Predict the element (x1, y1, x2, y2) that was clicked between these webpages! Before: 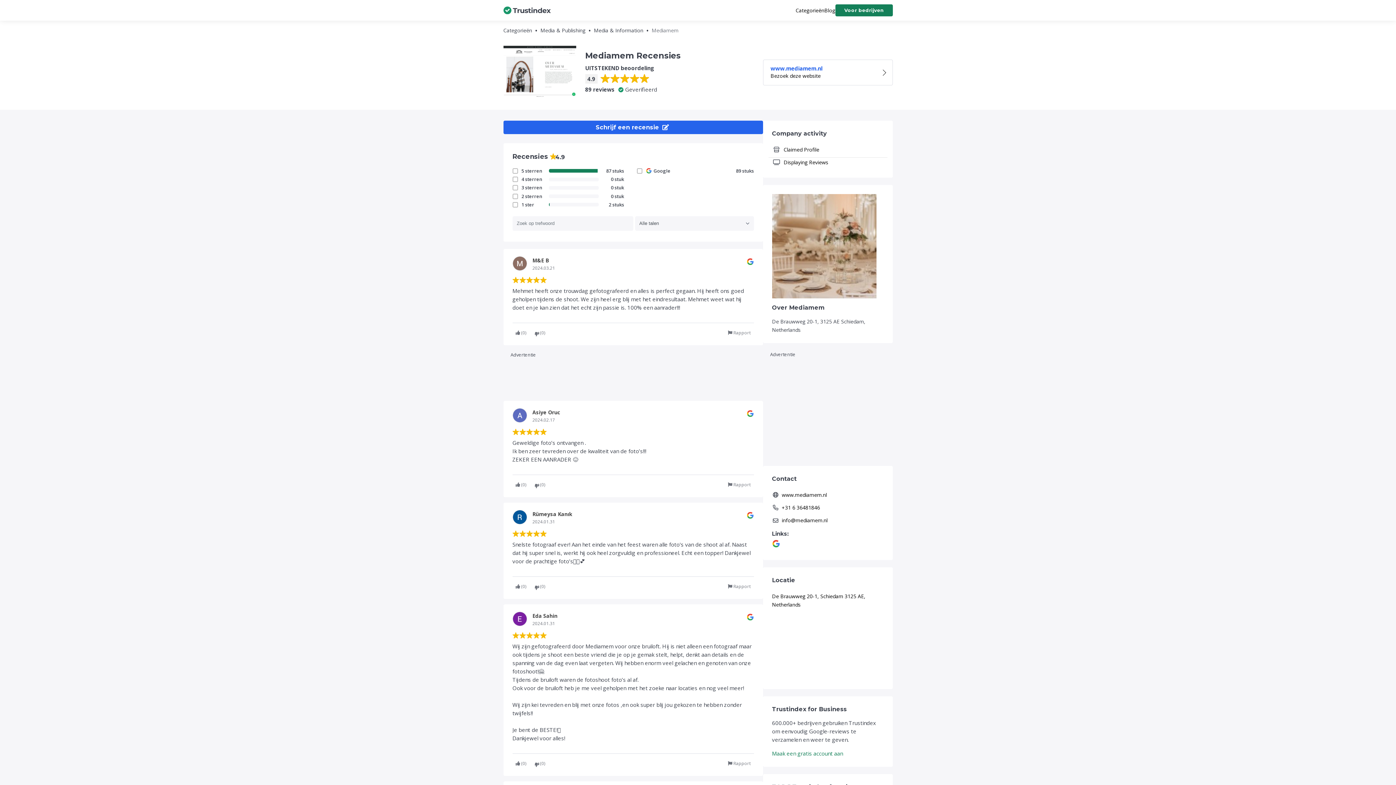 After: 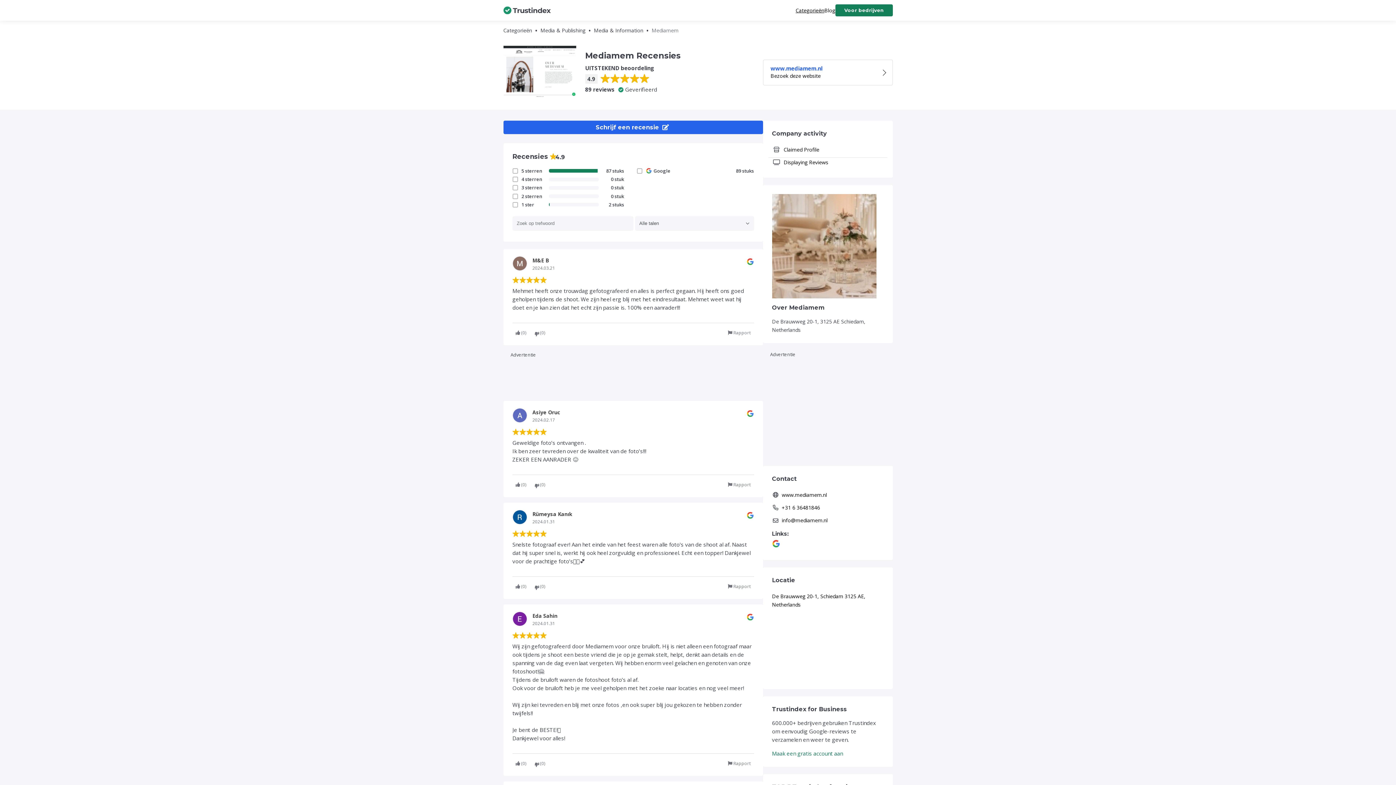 Action: bbox: (795, 6, 824, 14) label: Categorieën